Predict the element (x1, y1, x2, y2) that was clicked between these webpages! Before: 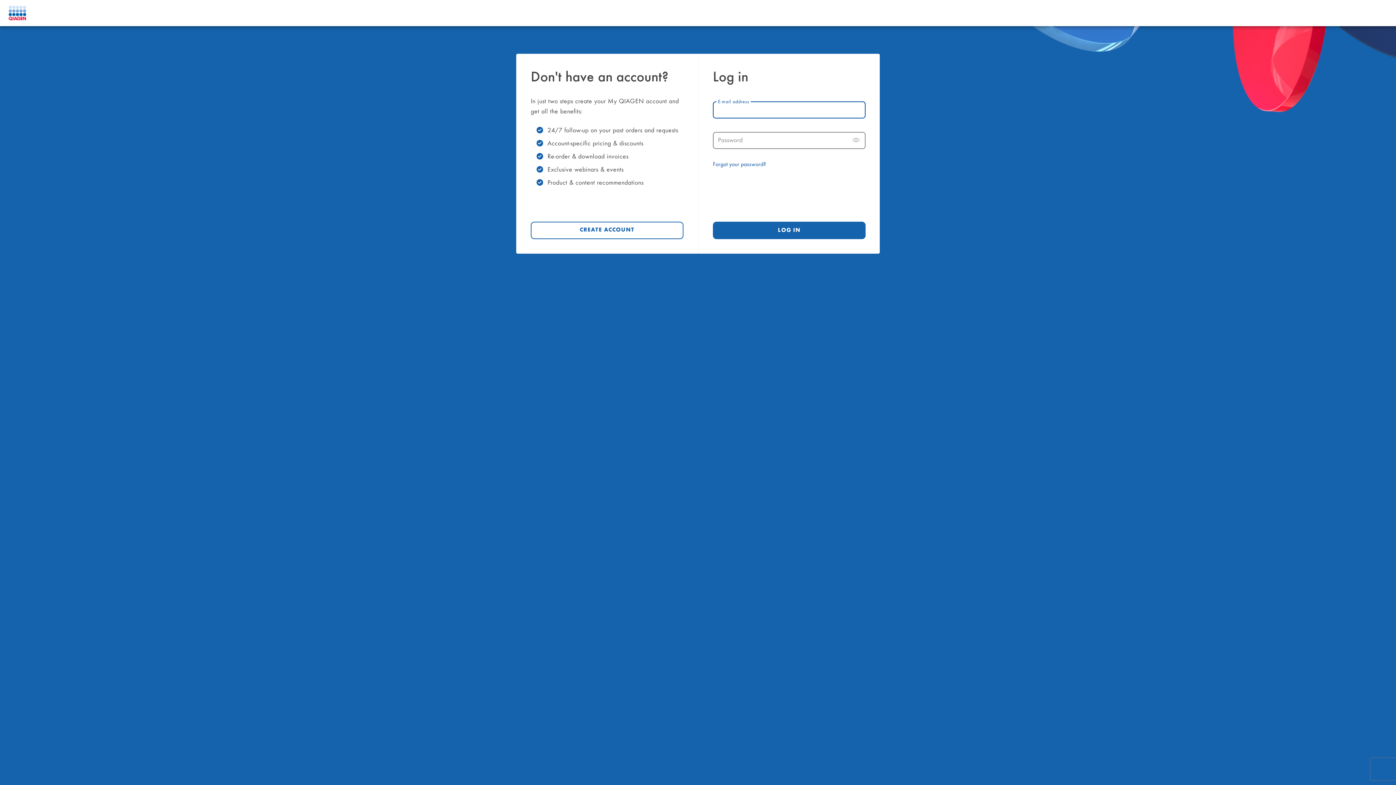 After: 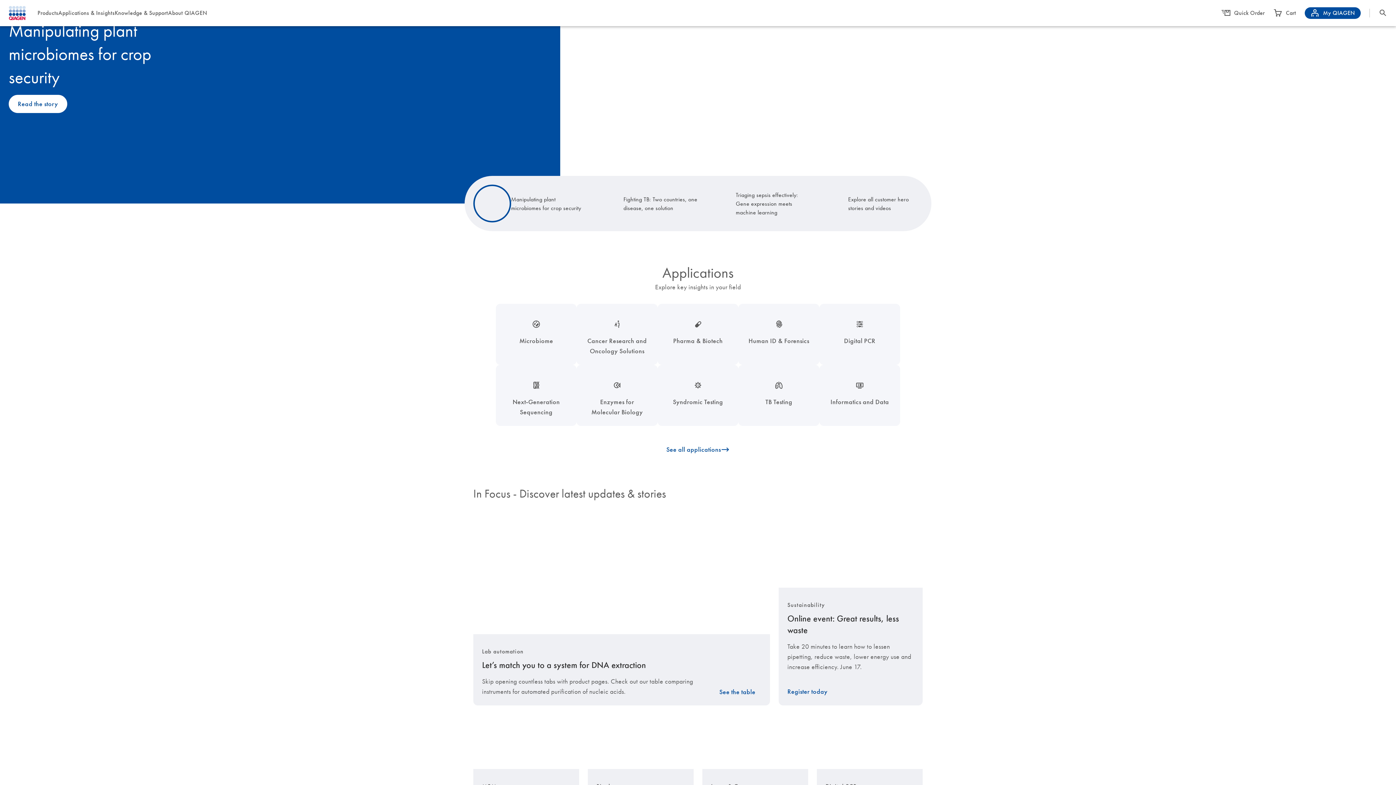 Action: bbox: (8, 5, 33, 20)